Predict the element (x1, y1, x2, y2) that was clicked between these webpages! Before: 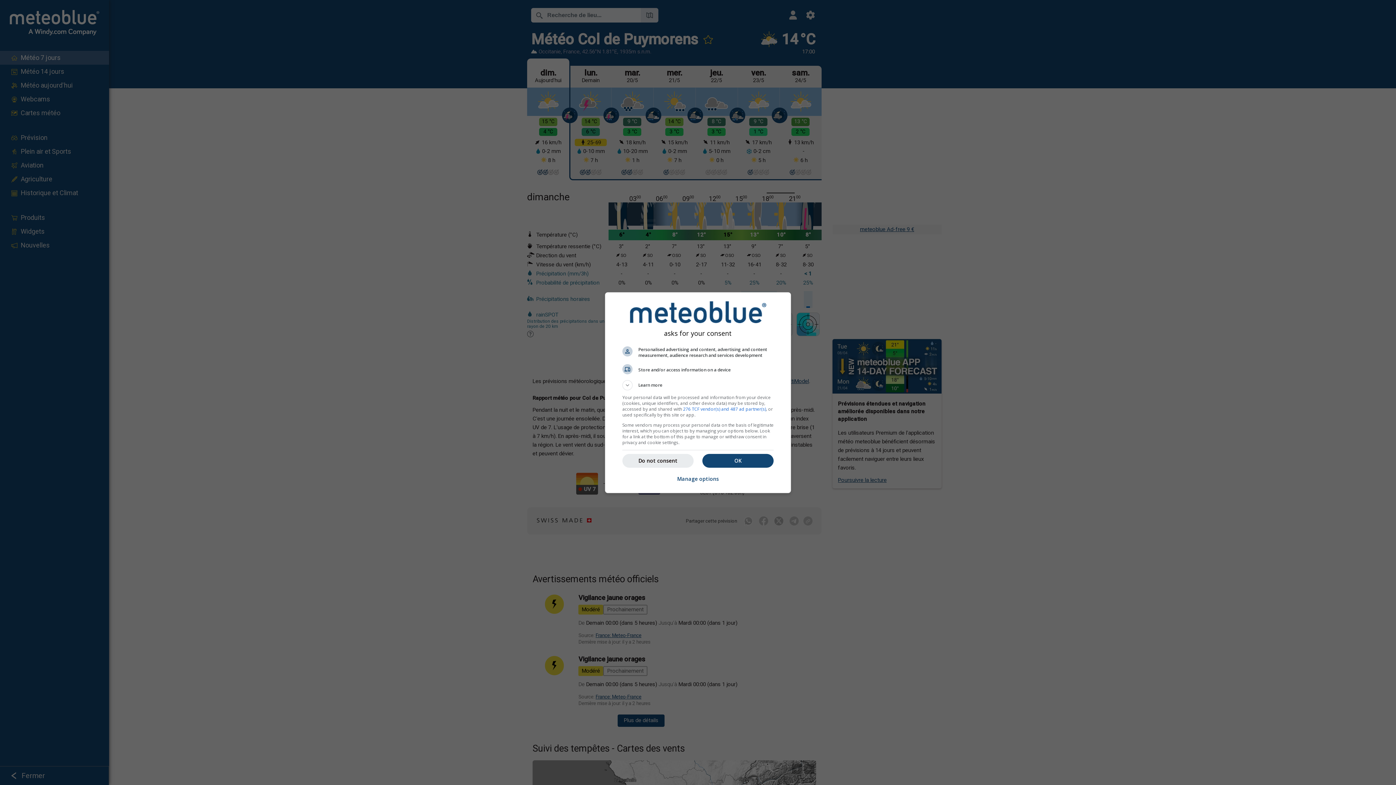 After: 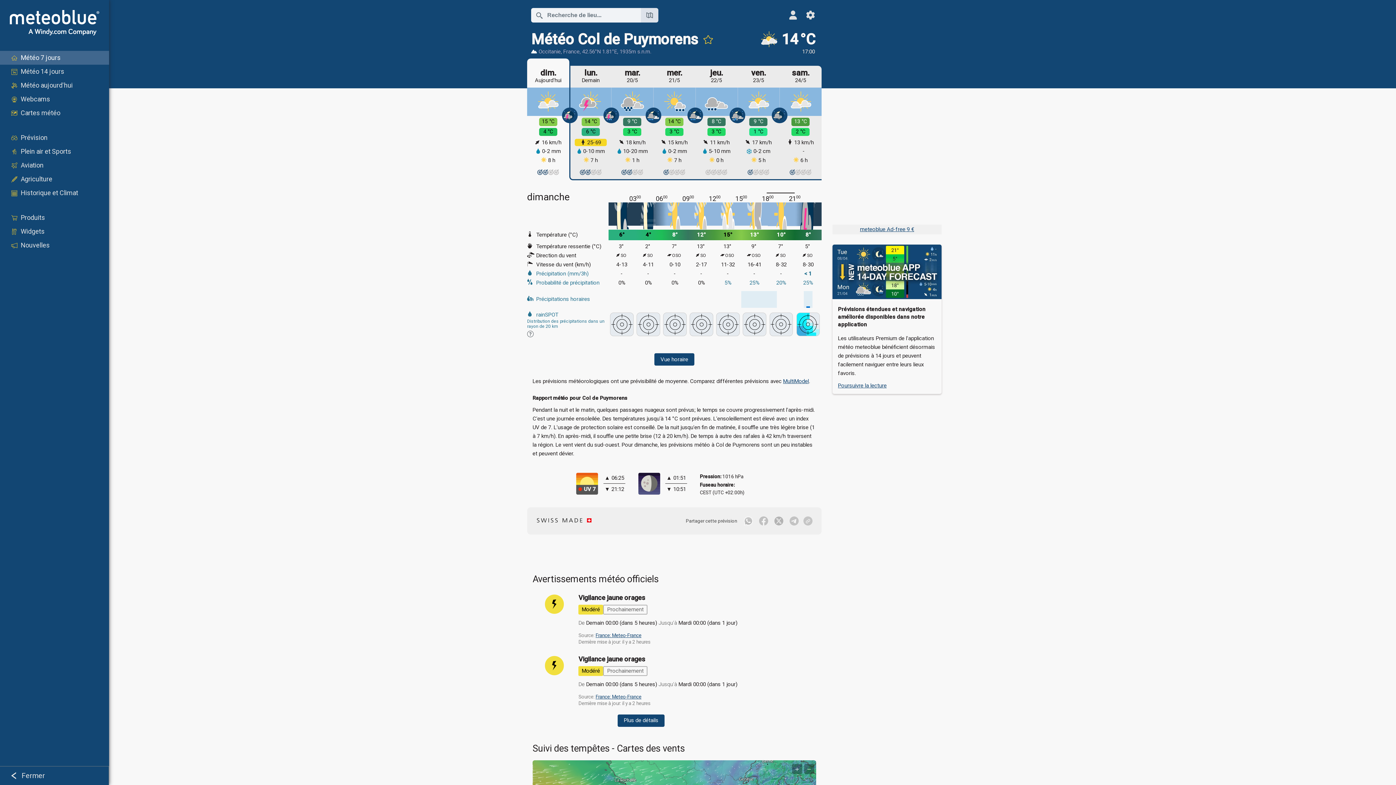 Action: label: OK bbox: (702, 454, 773, 467)